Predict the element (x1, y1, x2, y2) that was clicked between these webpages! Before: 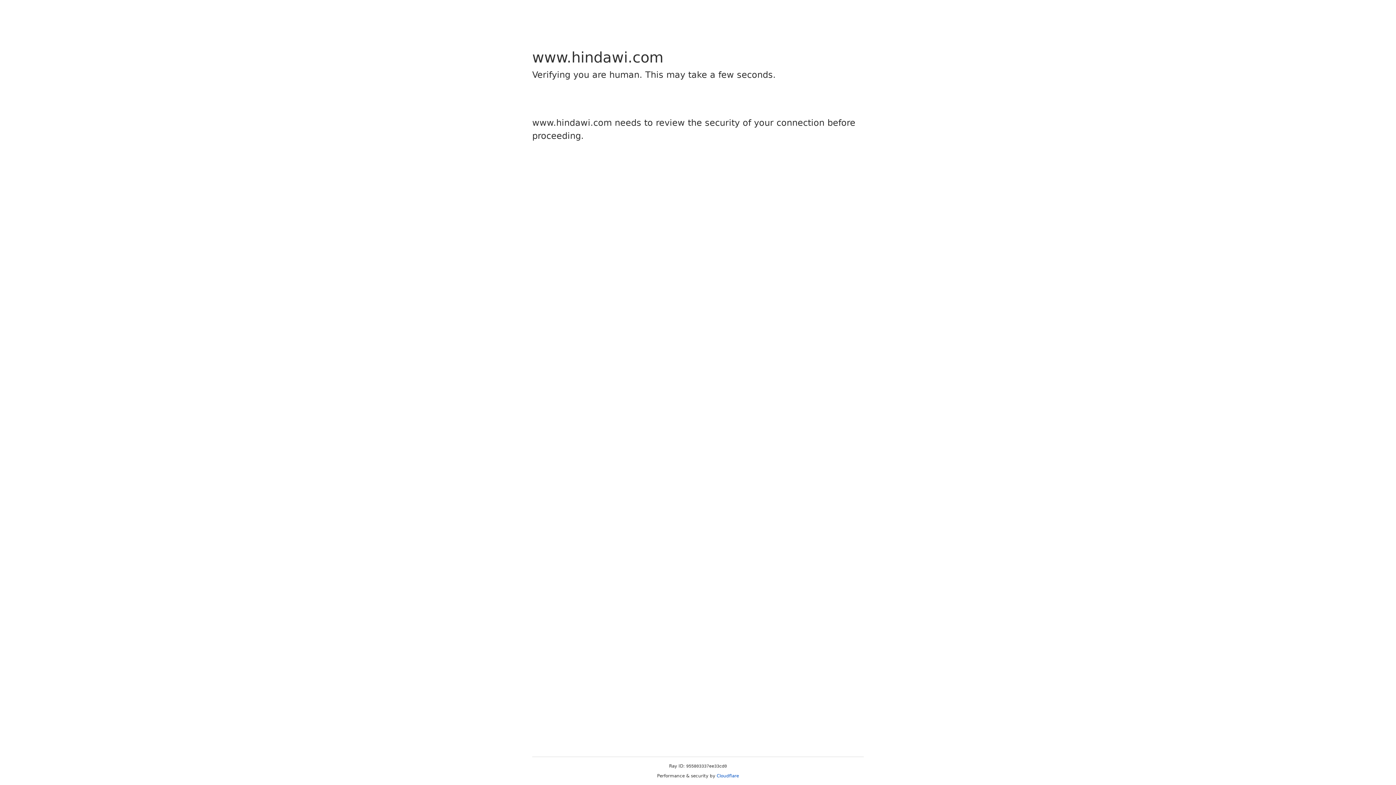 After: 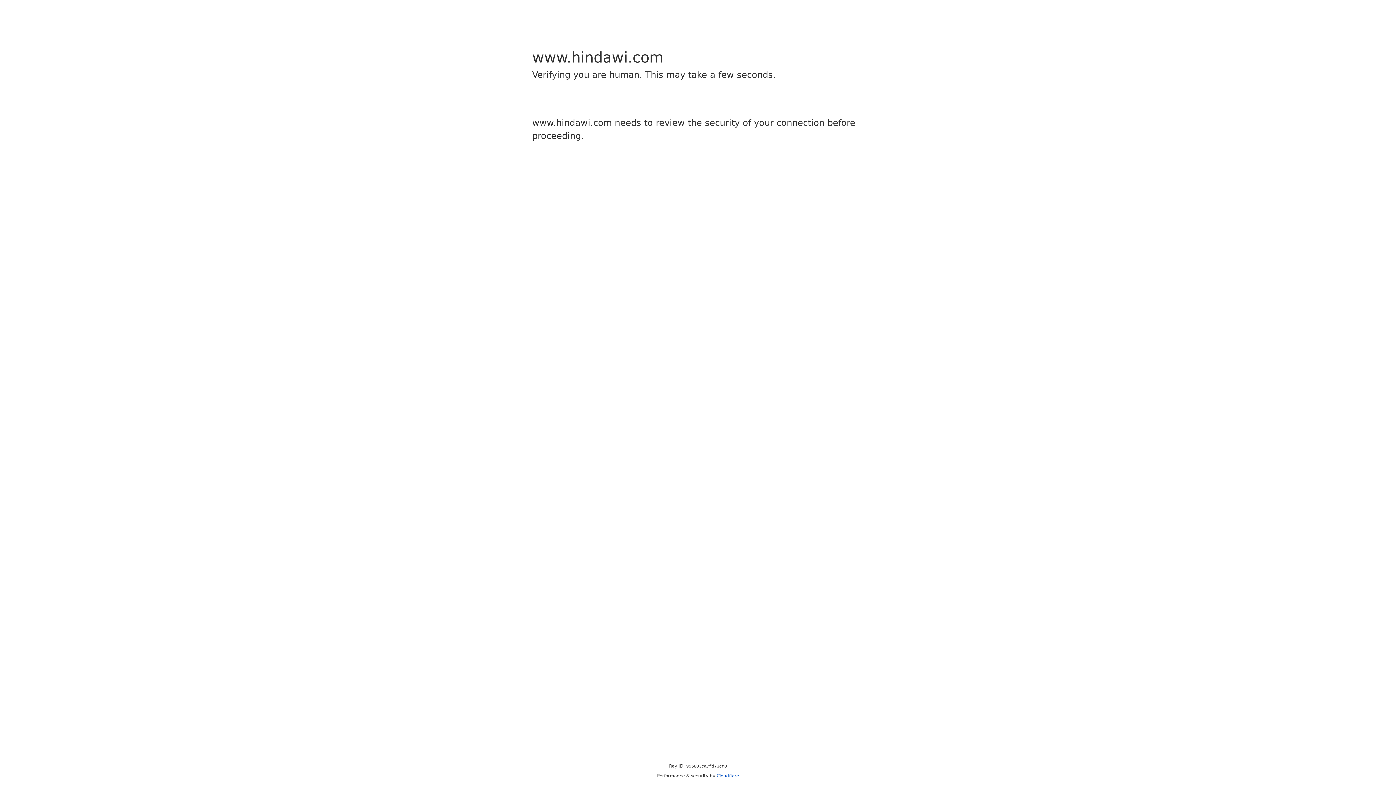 Action: bbox: (716, 773, 739, 778) label: Cloudflare